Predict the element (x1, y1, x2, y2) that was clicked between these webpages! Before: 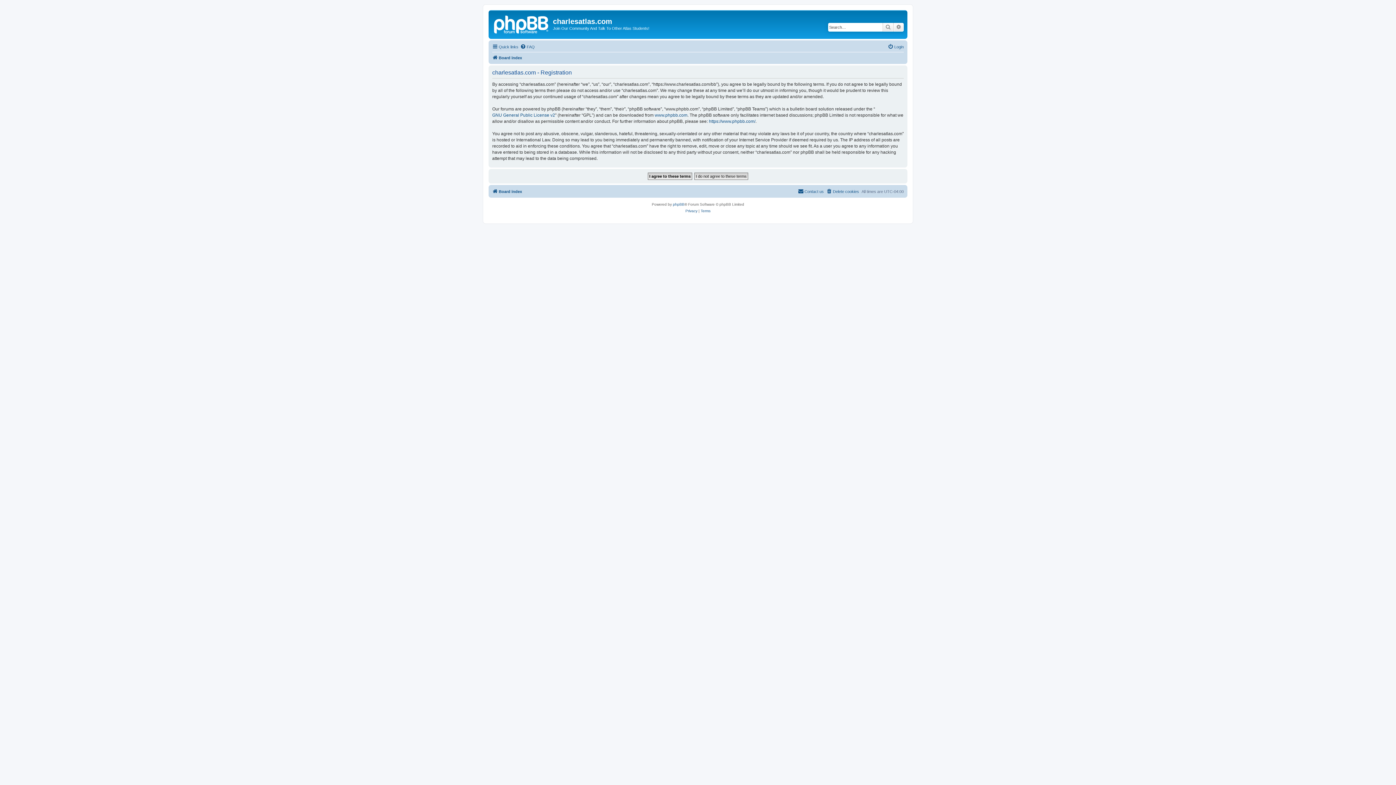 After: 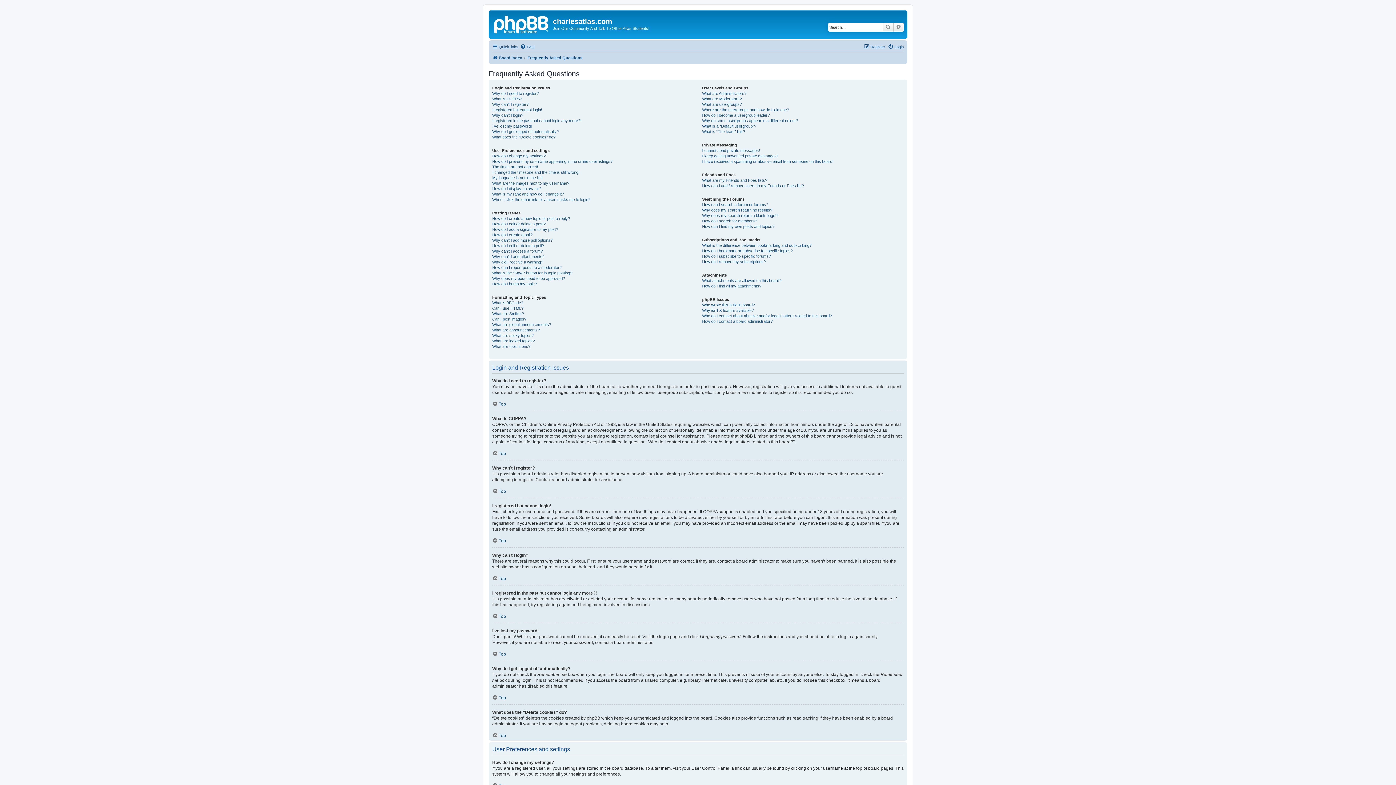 Action: bbox: (520, 42, 534, 51) label: FAQ